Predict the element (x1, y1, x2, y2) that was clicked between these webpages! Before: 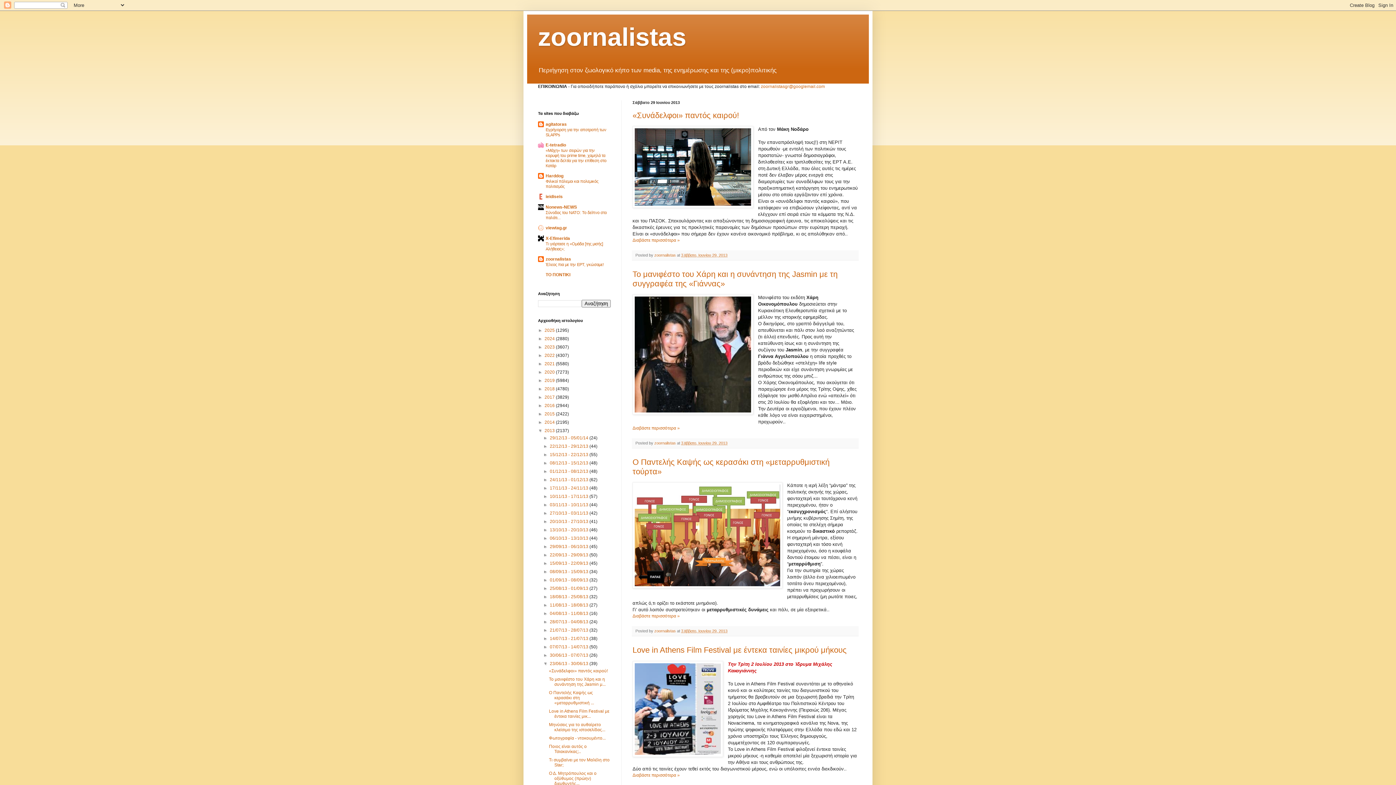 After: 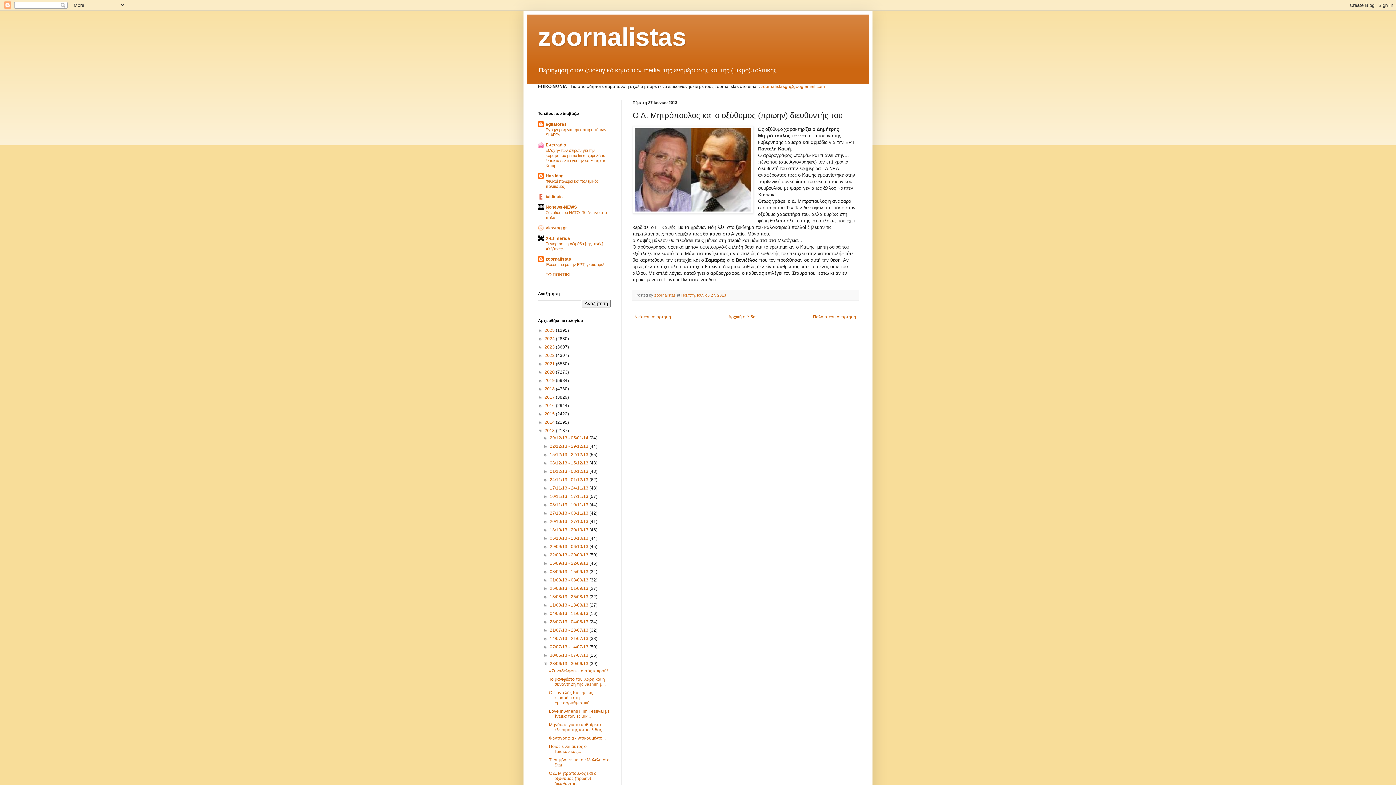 Action: bbox: (549, 771, 596, 786) label: Ο Δ. Μητρόπουλος και ο οξύθυμος (πρώην) διευθυντής...